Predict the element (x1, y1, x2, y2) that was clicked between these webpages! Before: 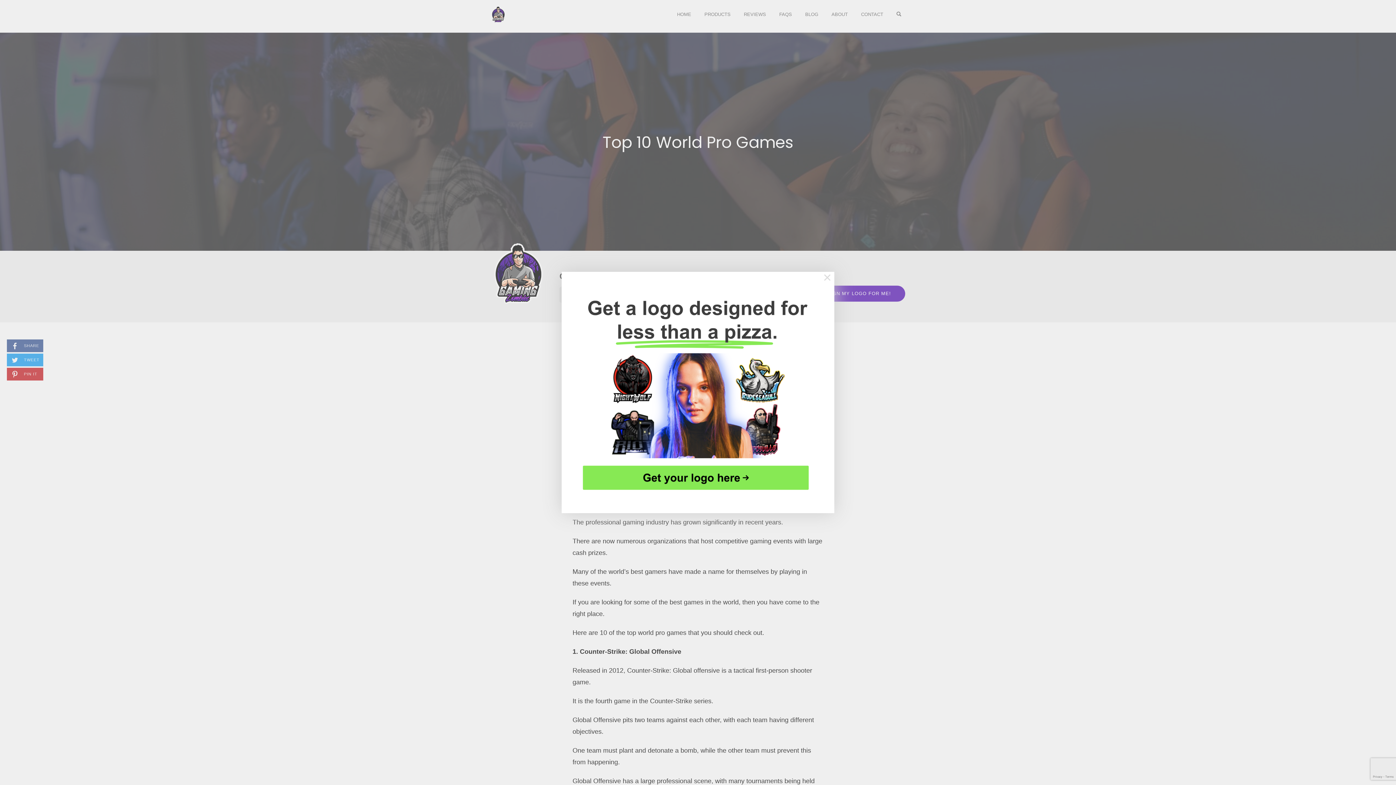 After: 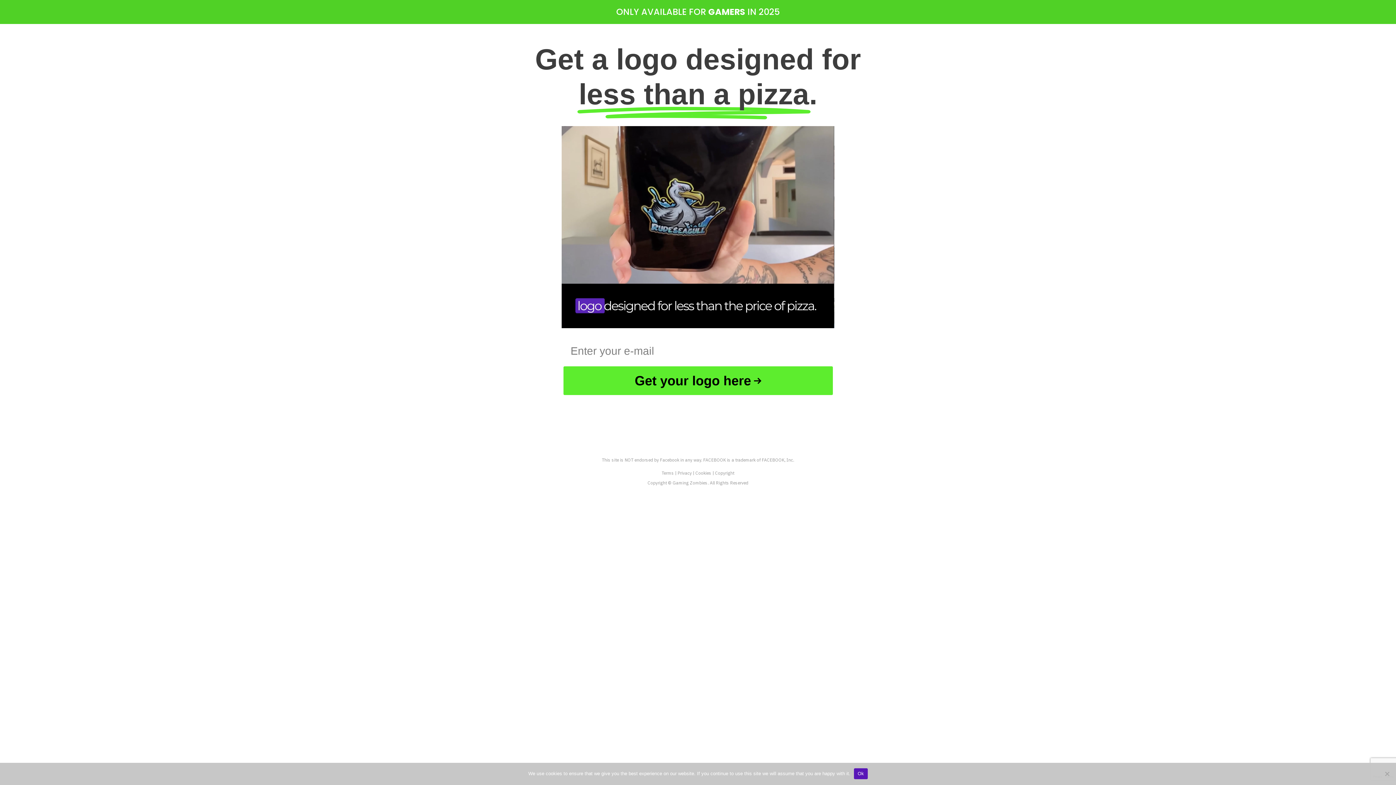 Action: bbox: (580, 474, 816, 482)